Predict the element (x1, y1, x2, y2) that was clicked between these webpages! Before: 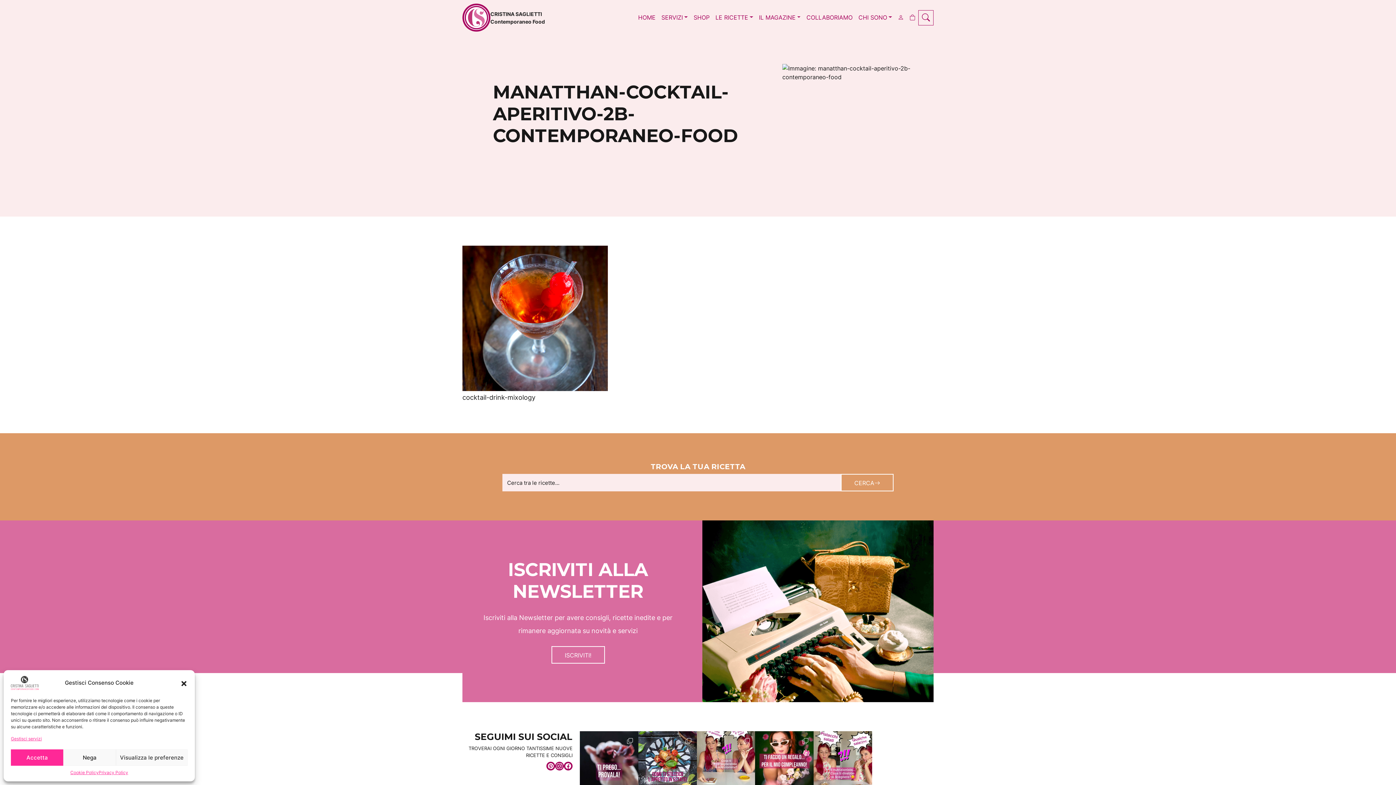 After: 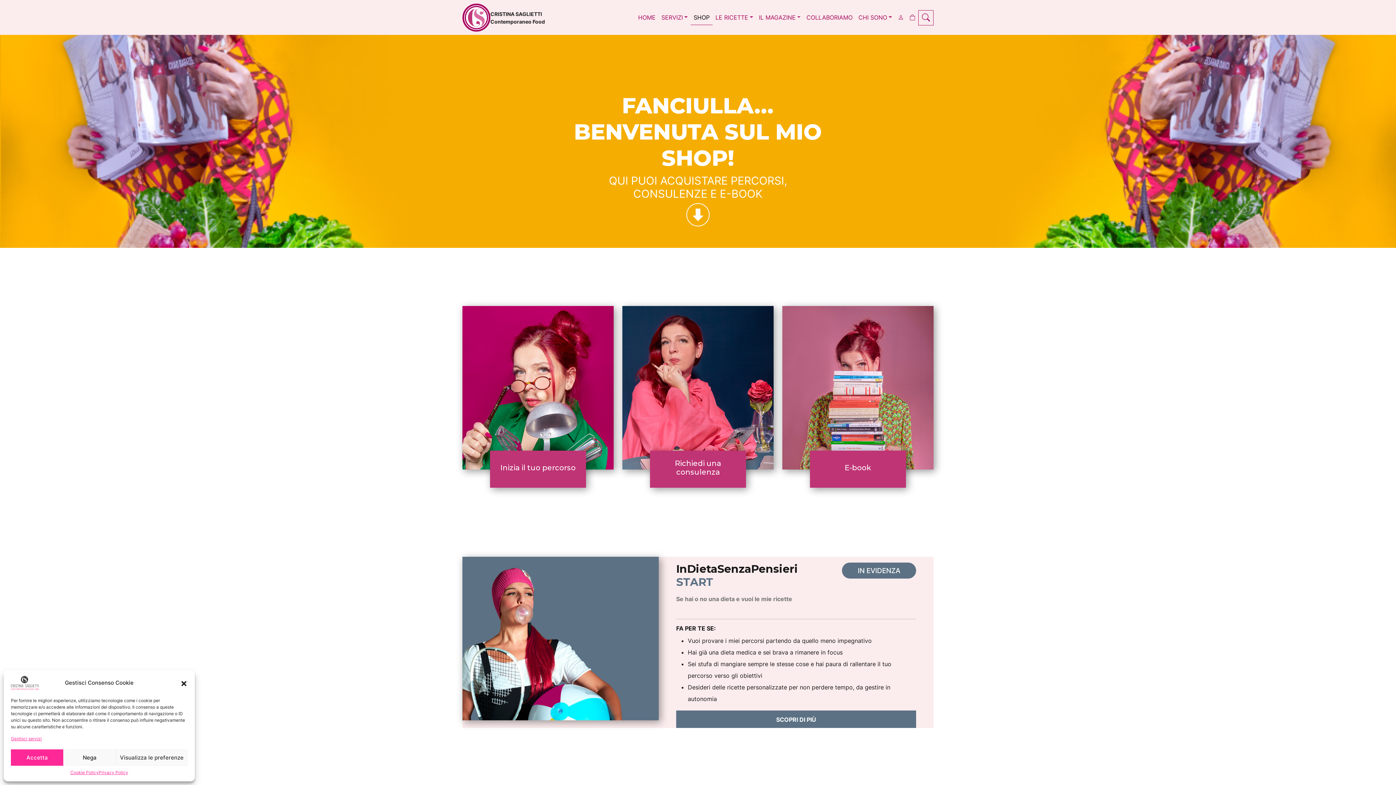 Action: label: SHOP bbox: (690, 10, 712, 24)